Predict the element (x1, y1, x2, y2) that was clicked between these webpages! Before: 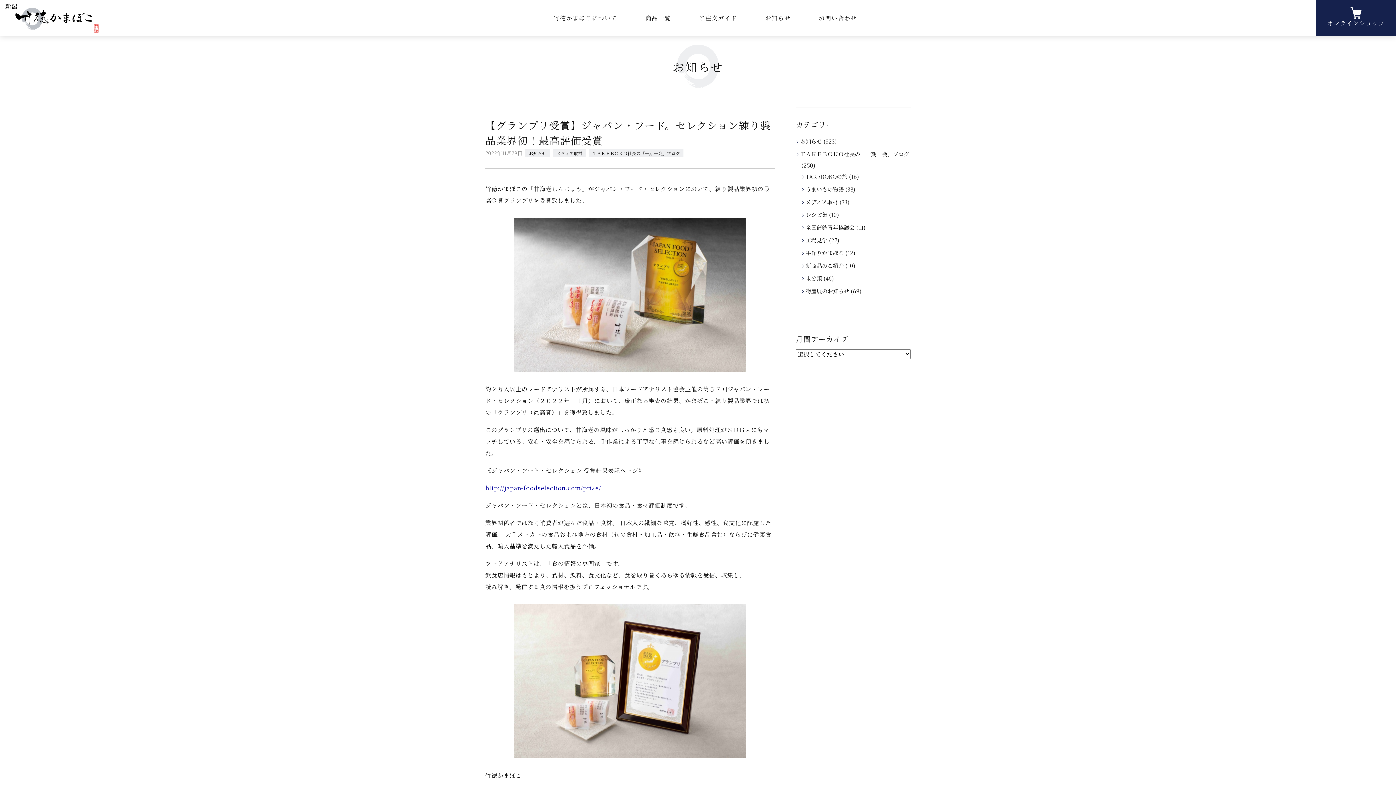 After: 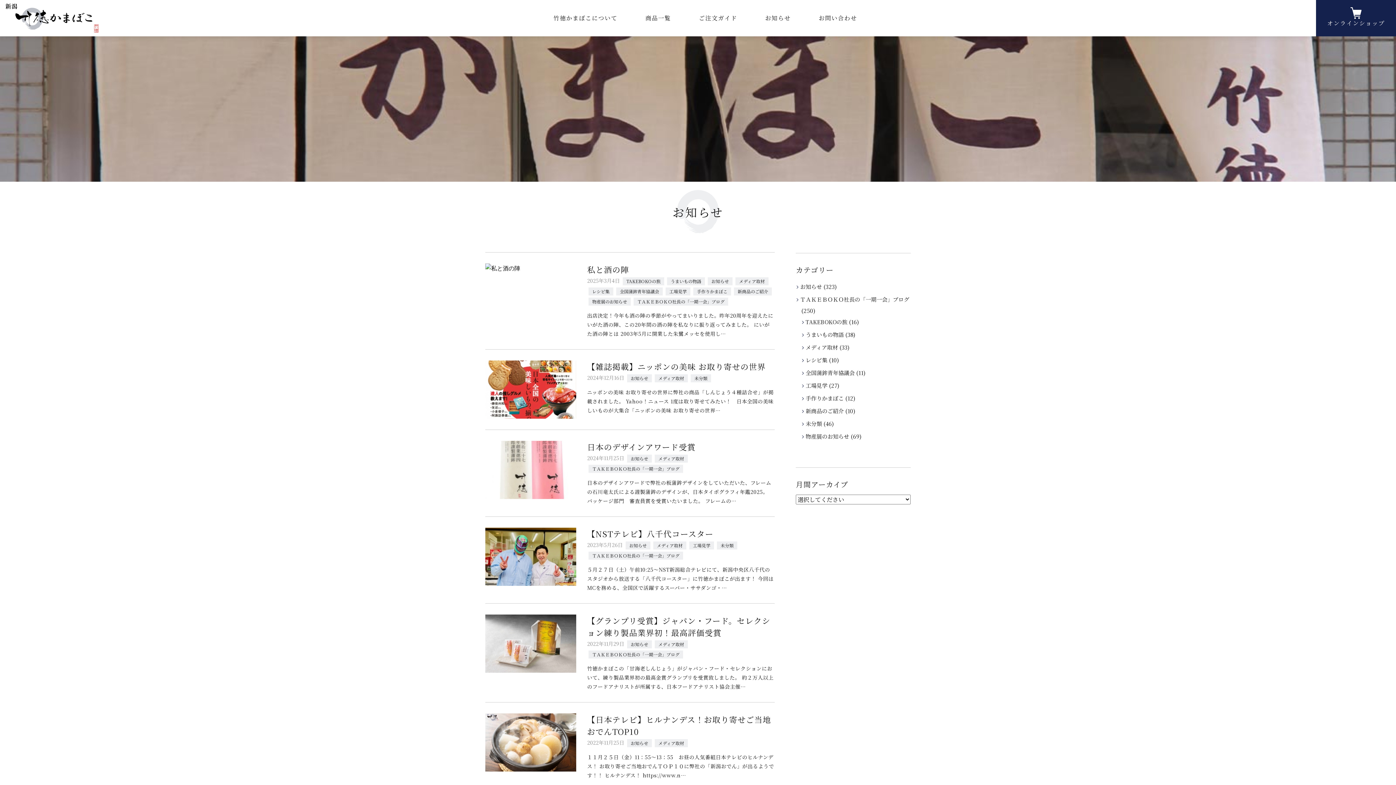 Action: label: メディア取材 bbox: (553, 149, 586, 157)